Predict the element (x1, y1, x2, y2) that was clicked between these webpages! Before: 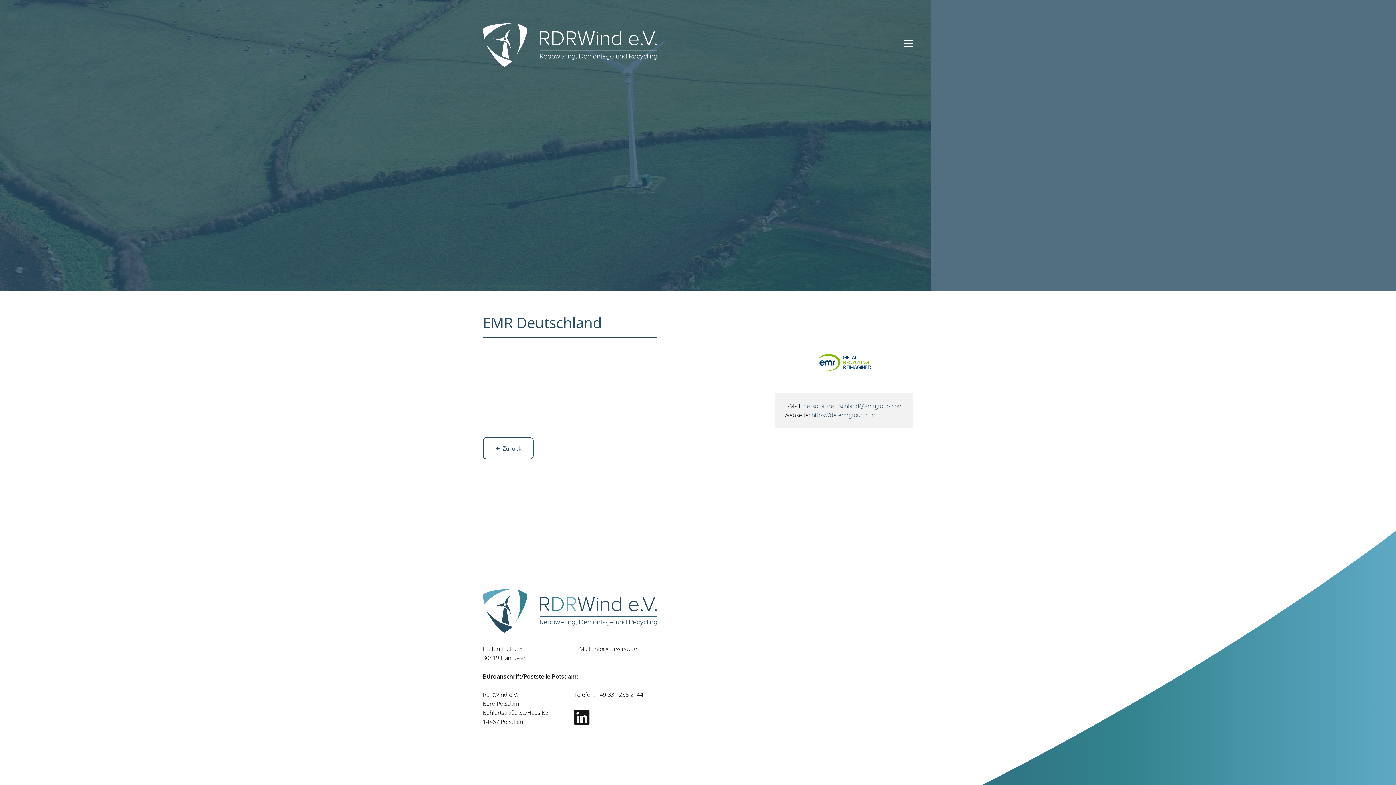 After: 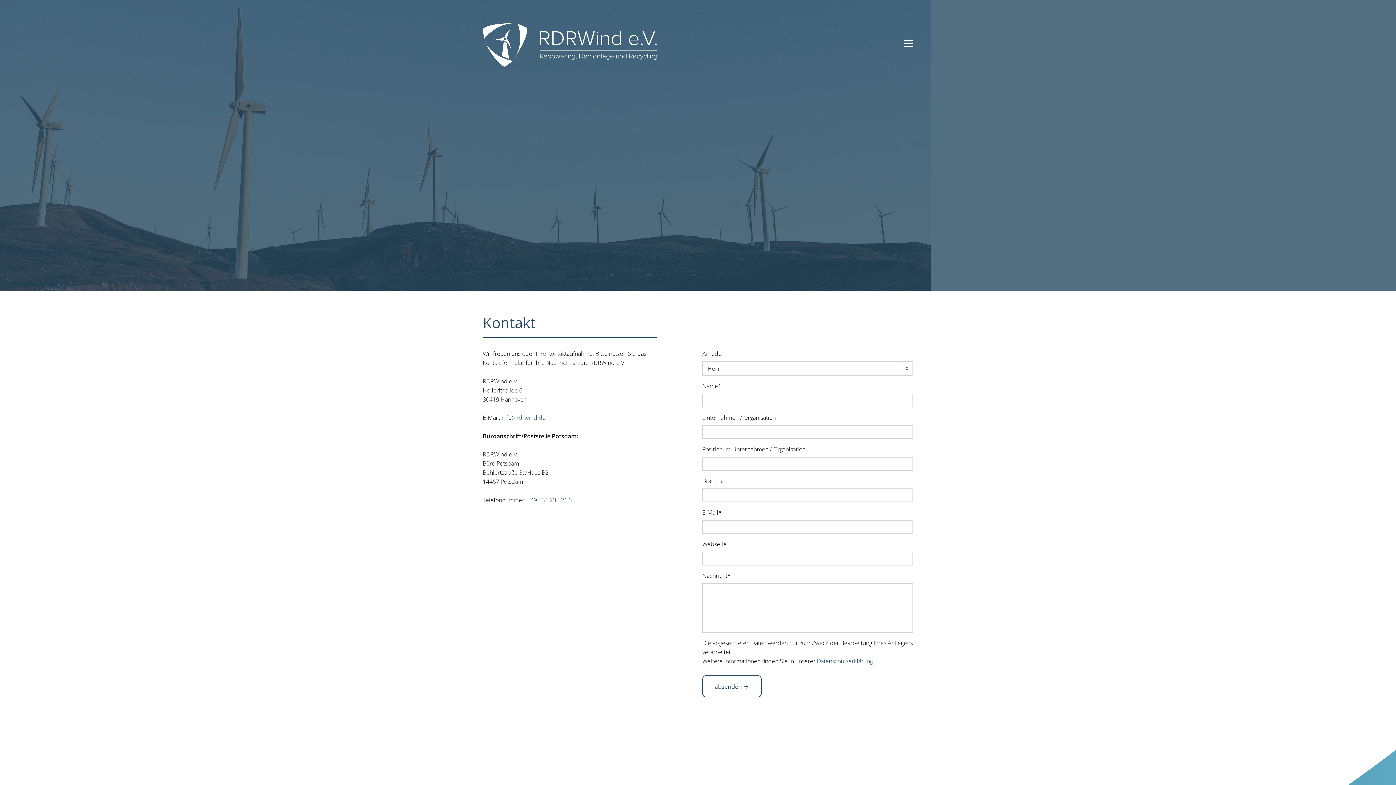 Action: label: Kontakt bbox: (894, 769, 913, 777)